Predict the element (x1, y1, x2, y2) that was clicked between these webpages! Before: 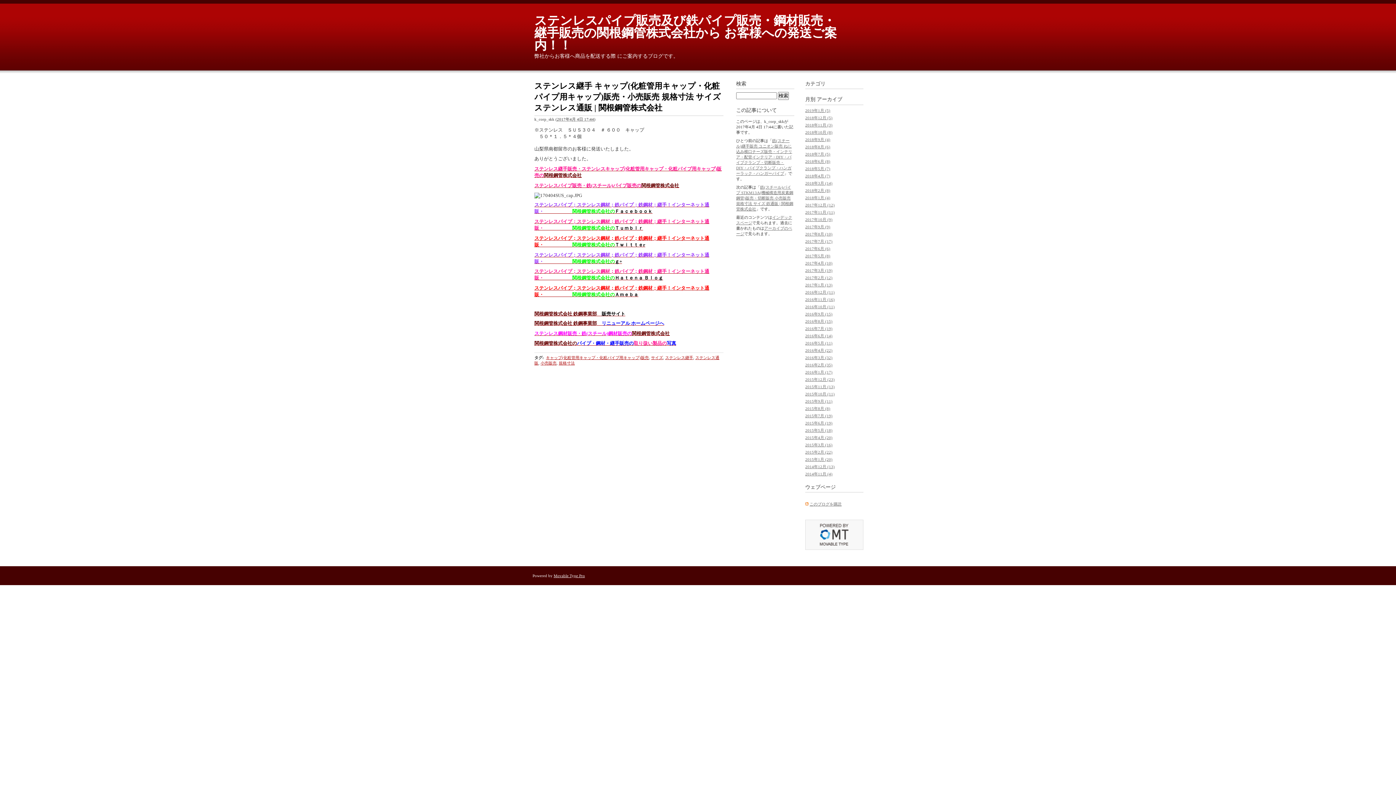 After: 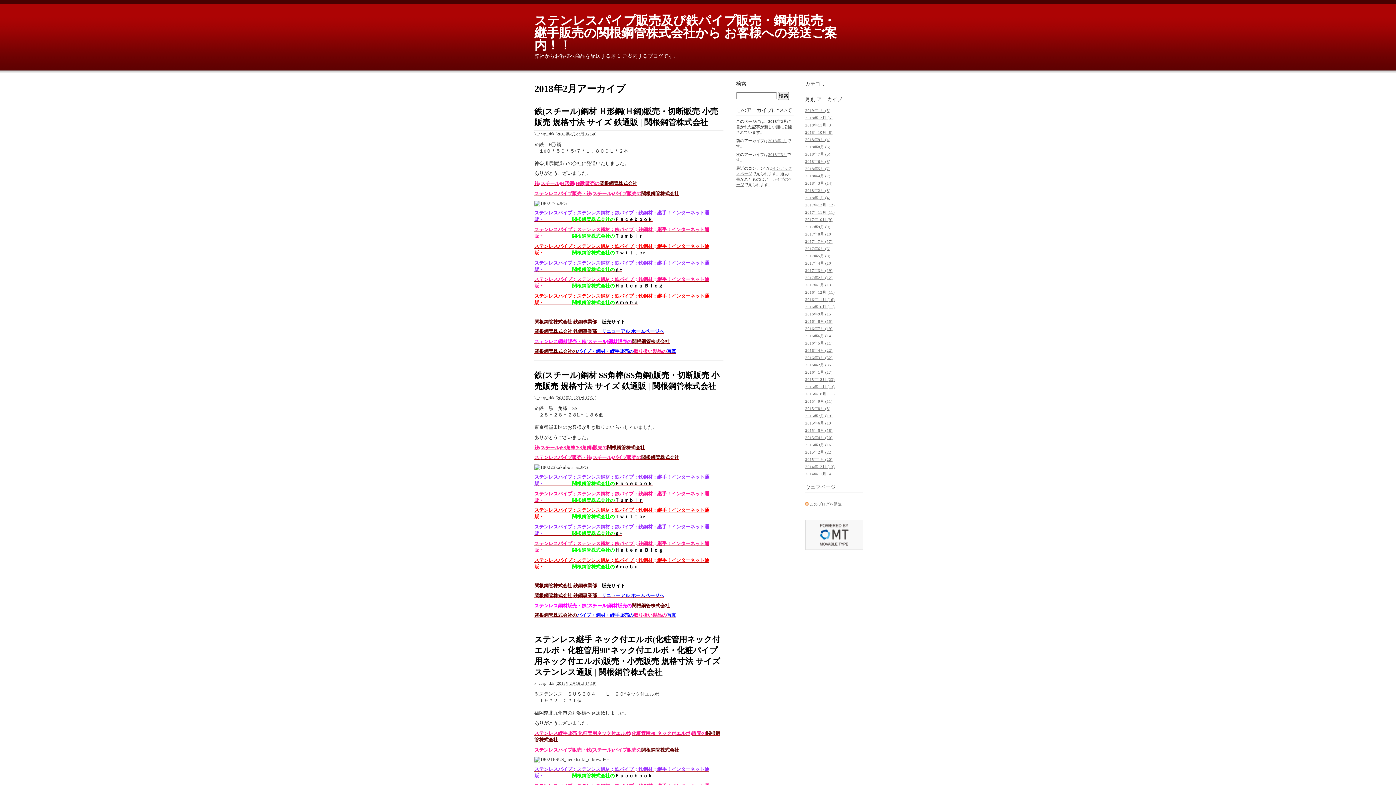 Action: label: 2018年2月 (8) bbox: (805, 188, 830, 192)